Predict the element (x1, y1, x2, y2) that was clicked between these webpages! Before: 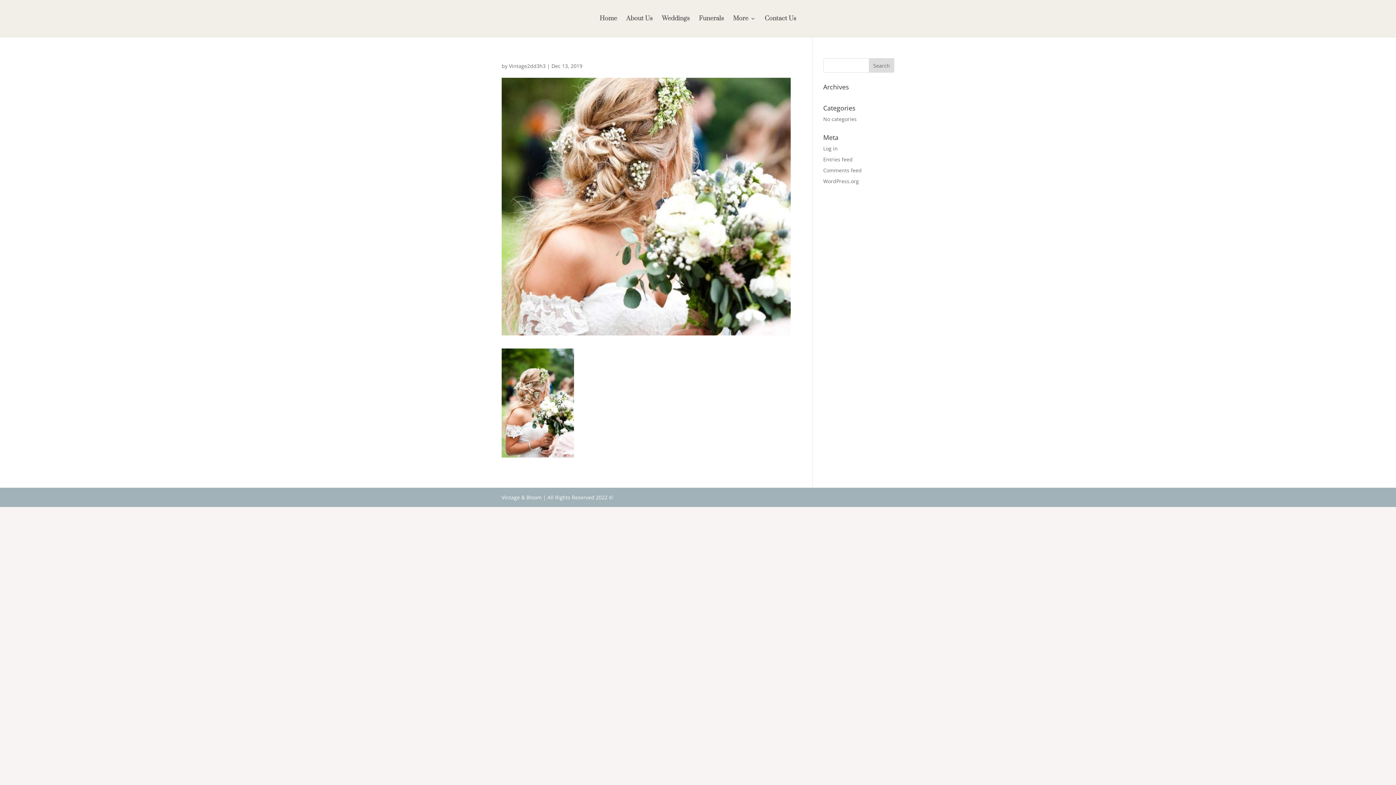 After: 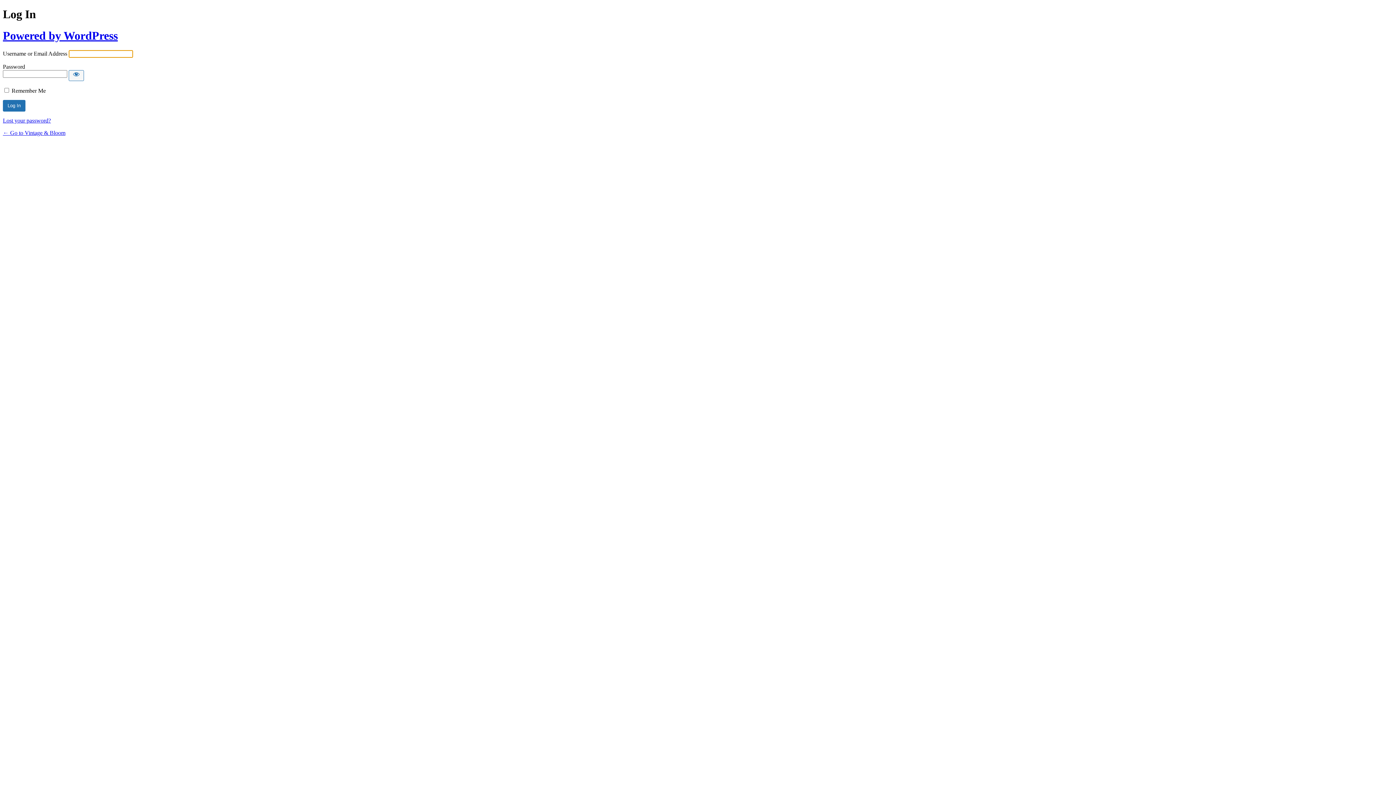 Action: label: Log in bbox: (823, 145, 838, 152)